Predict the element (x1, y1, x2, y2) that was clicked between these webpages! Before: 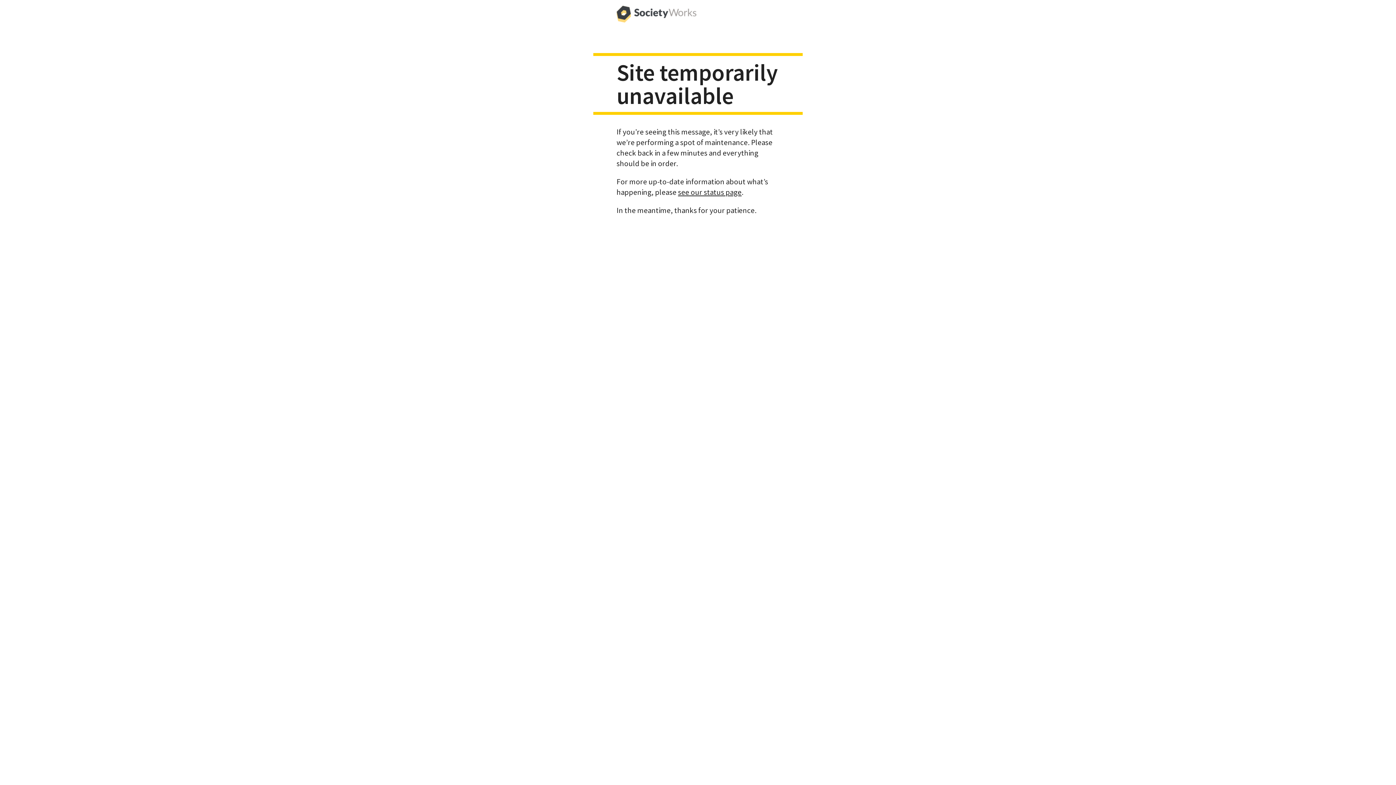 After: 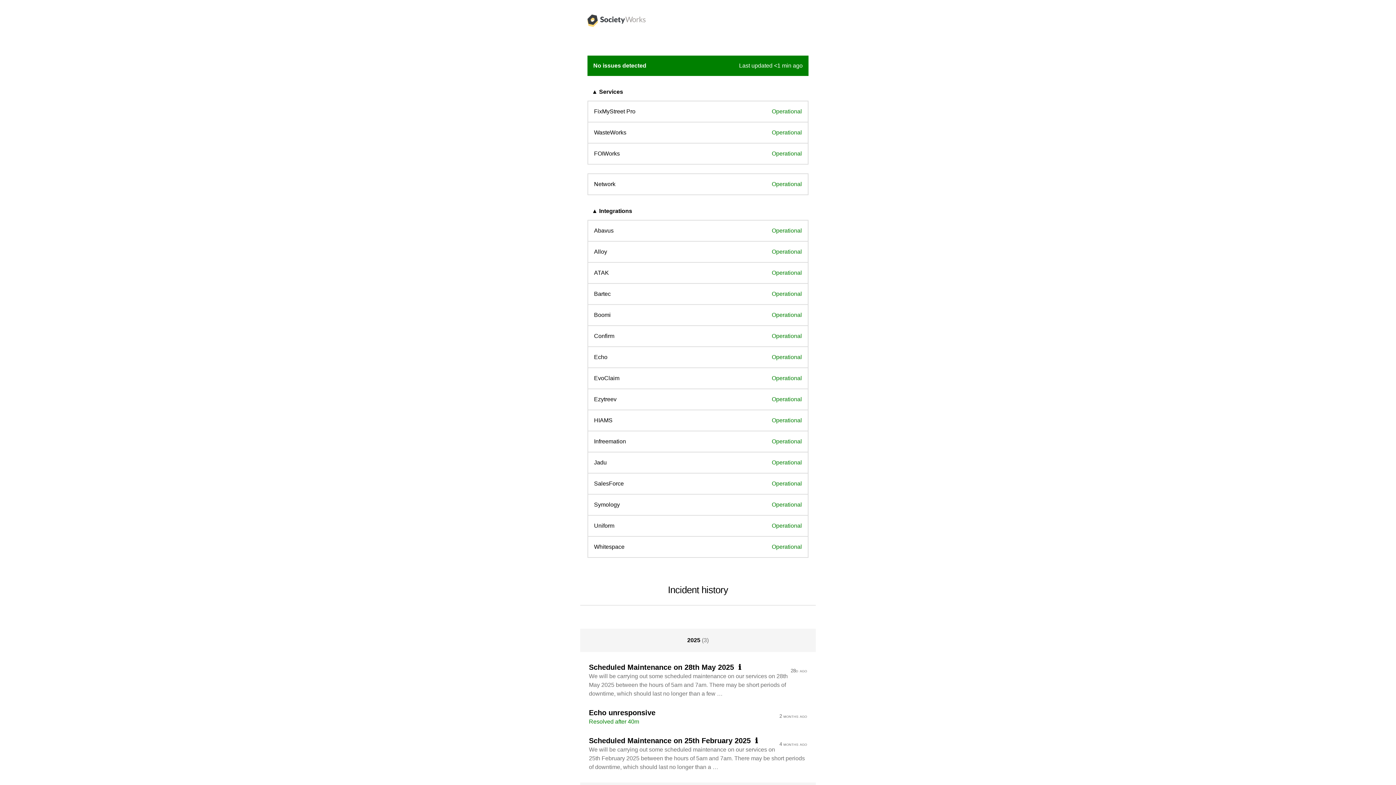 Action: bbox: (678, 187, 741, 196) label: see our status page